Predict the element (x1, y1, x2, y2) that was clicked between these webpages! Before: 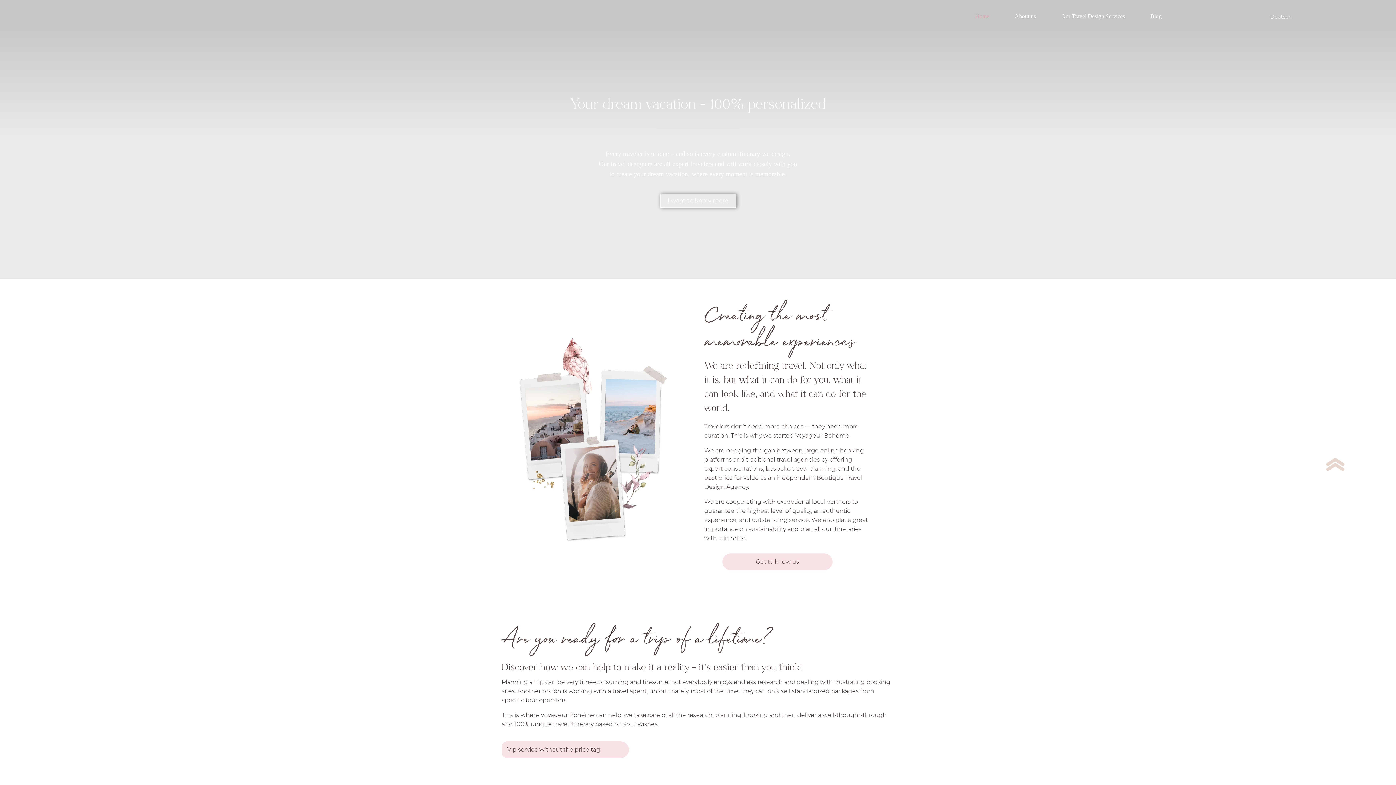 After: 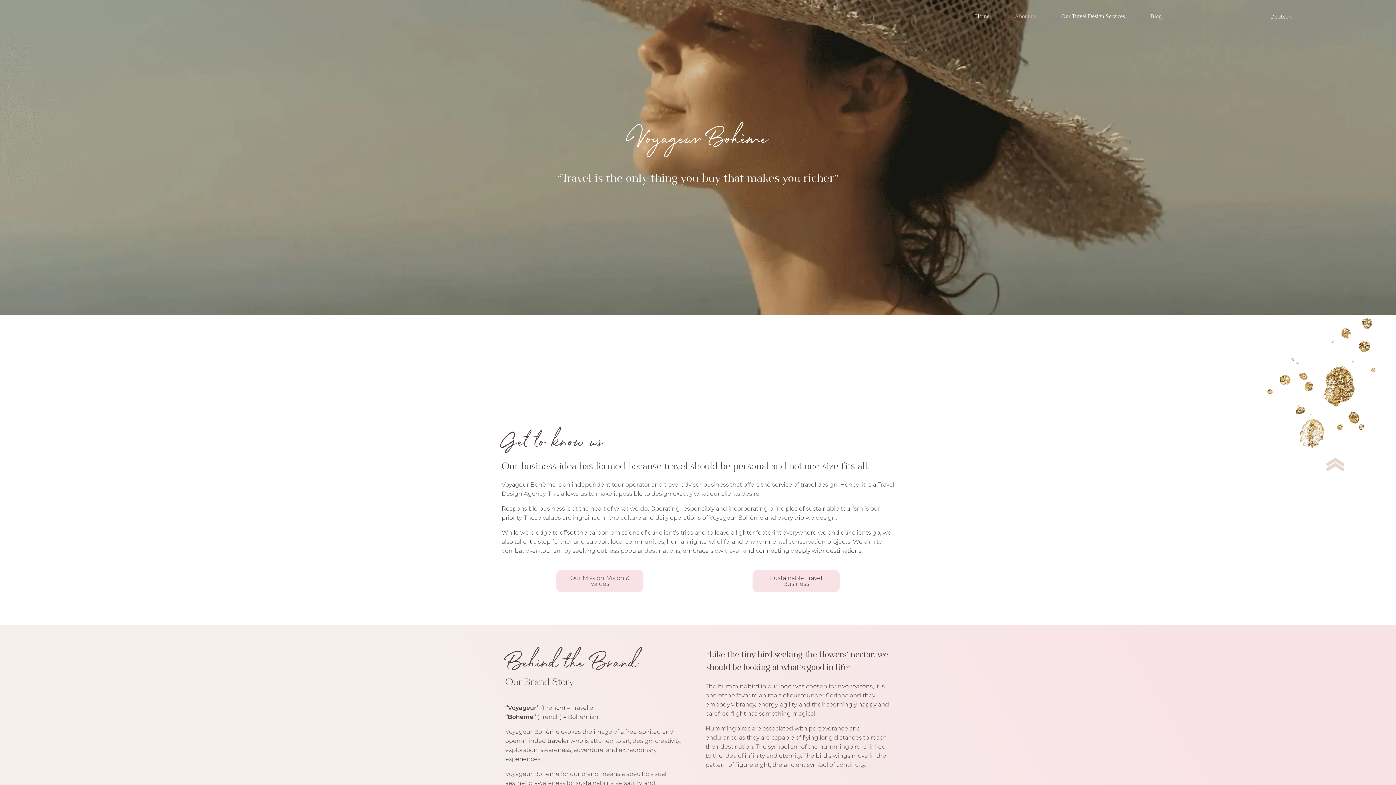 Action: bbox: (750, 553, 804, 570) label: Get to know us